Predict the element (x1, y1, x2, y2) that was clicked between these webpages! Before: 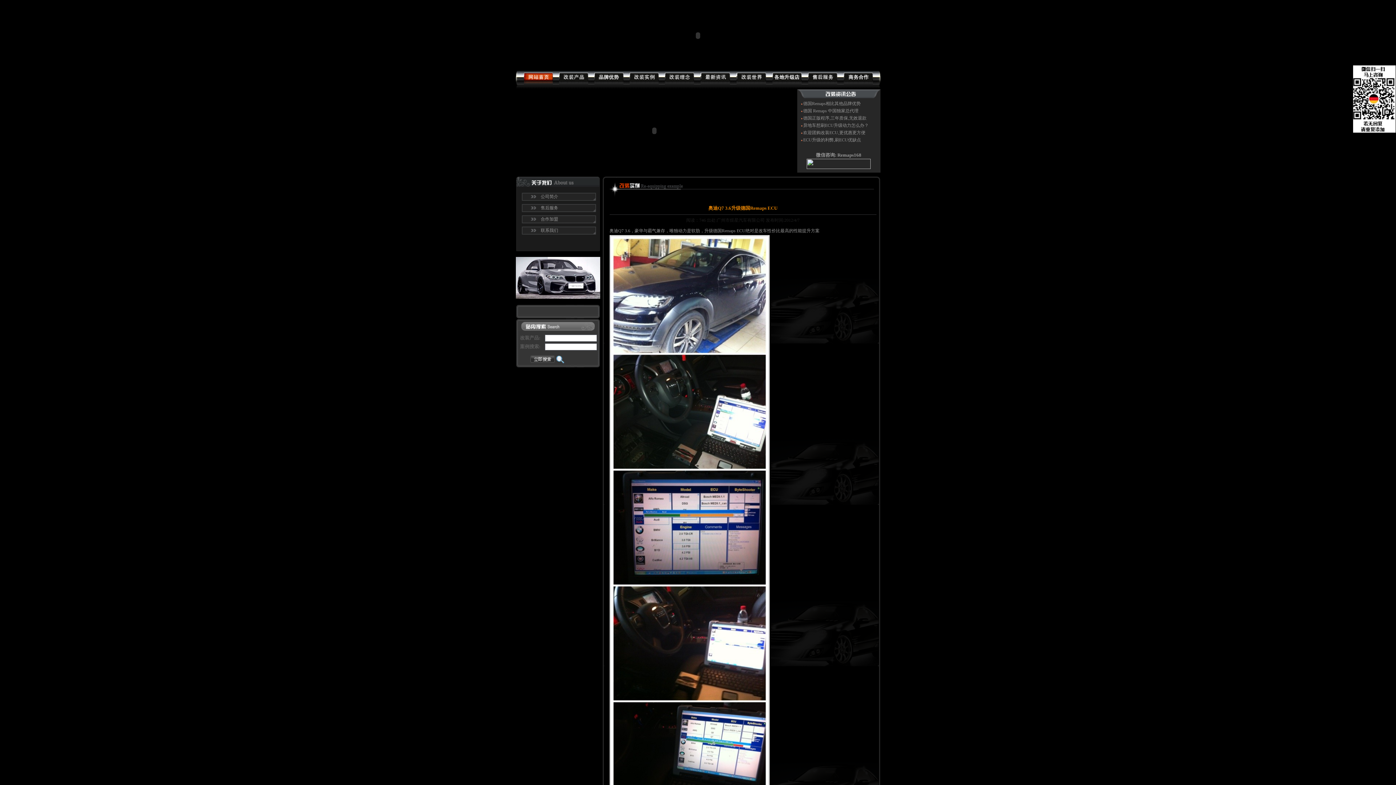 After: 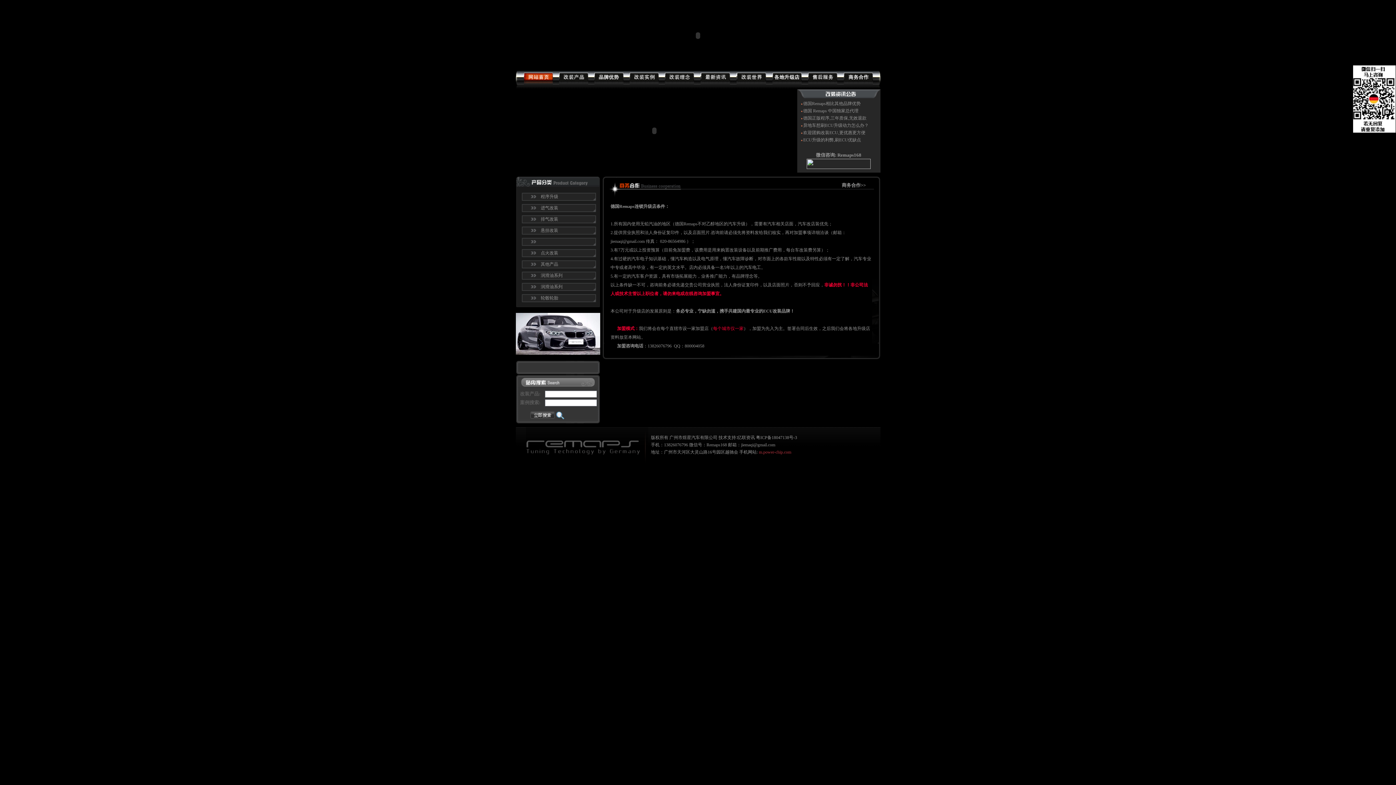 Action: bbox: (844, 80, 873, 85)